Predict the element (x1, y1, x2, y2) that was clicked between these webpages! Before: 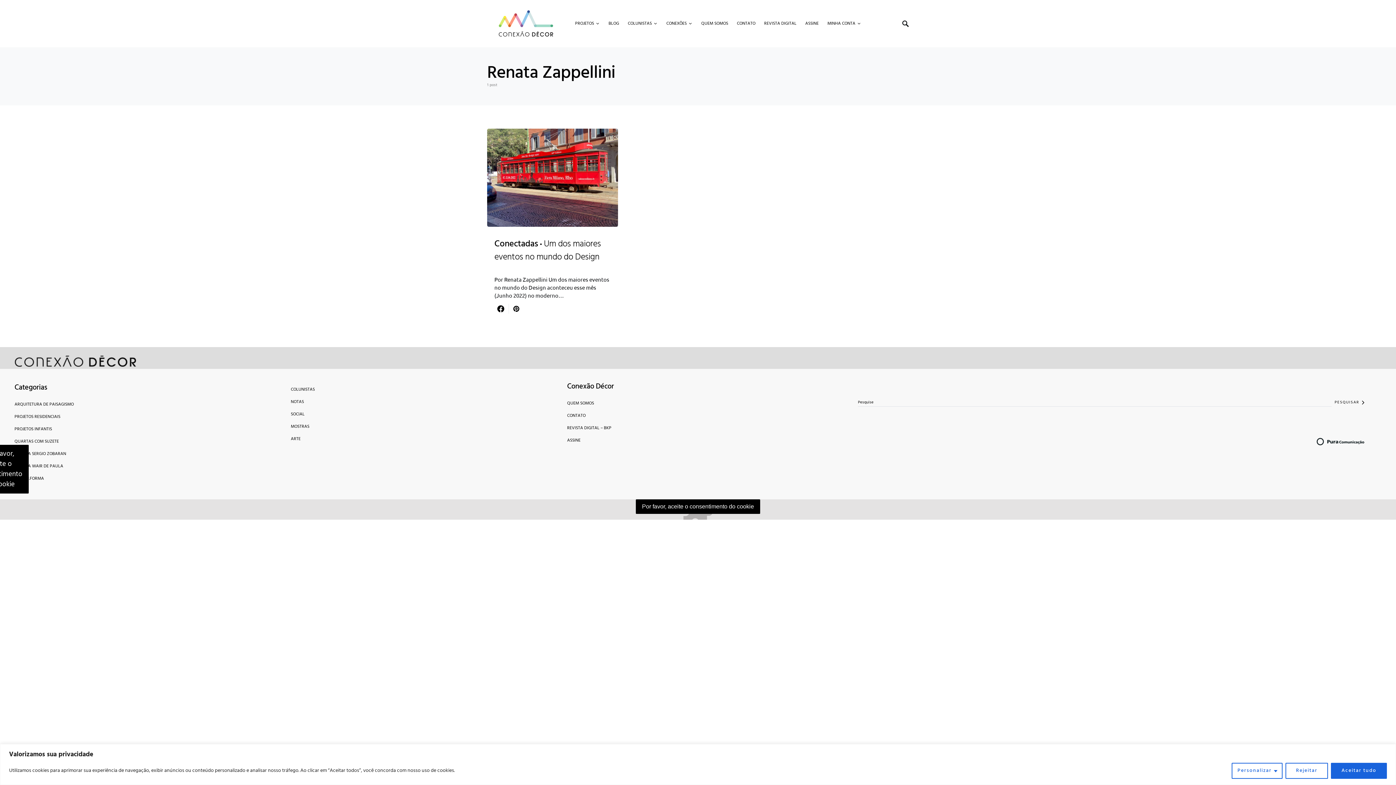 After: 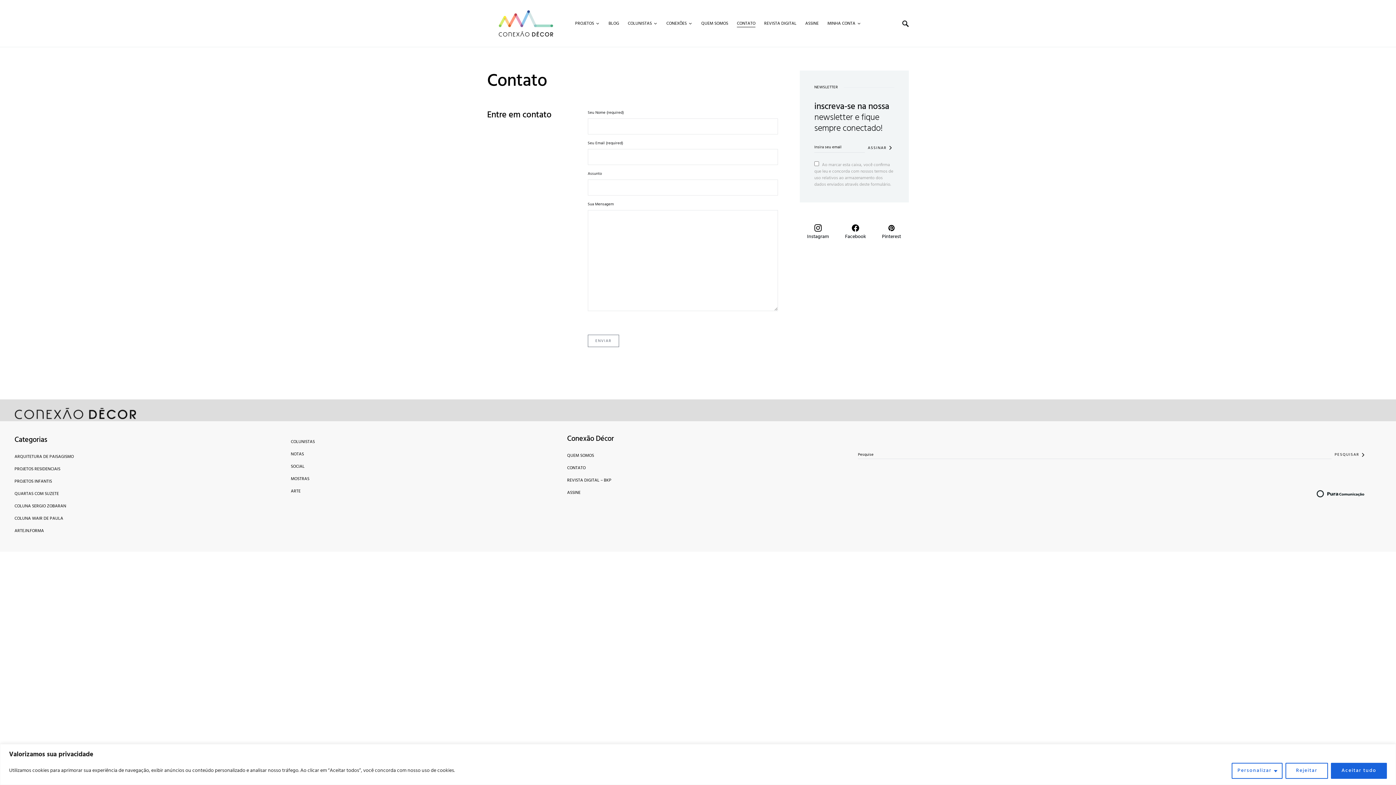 Action: label: CONTATO bbox: (732, 0, 760, 47)